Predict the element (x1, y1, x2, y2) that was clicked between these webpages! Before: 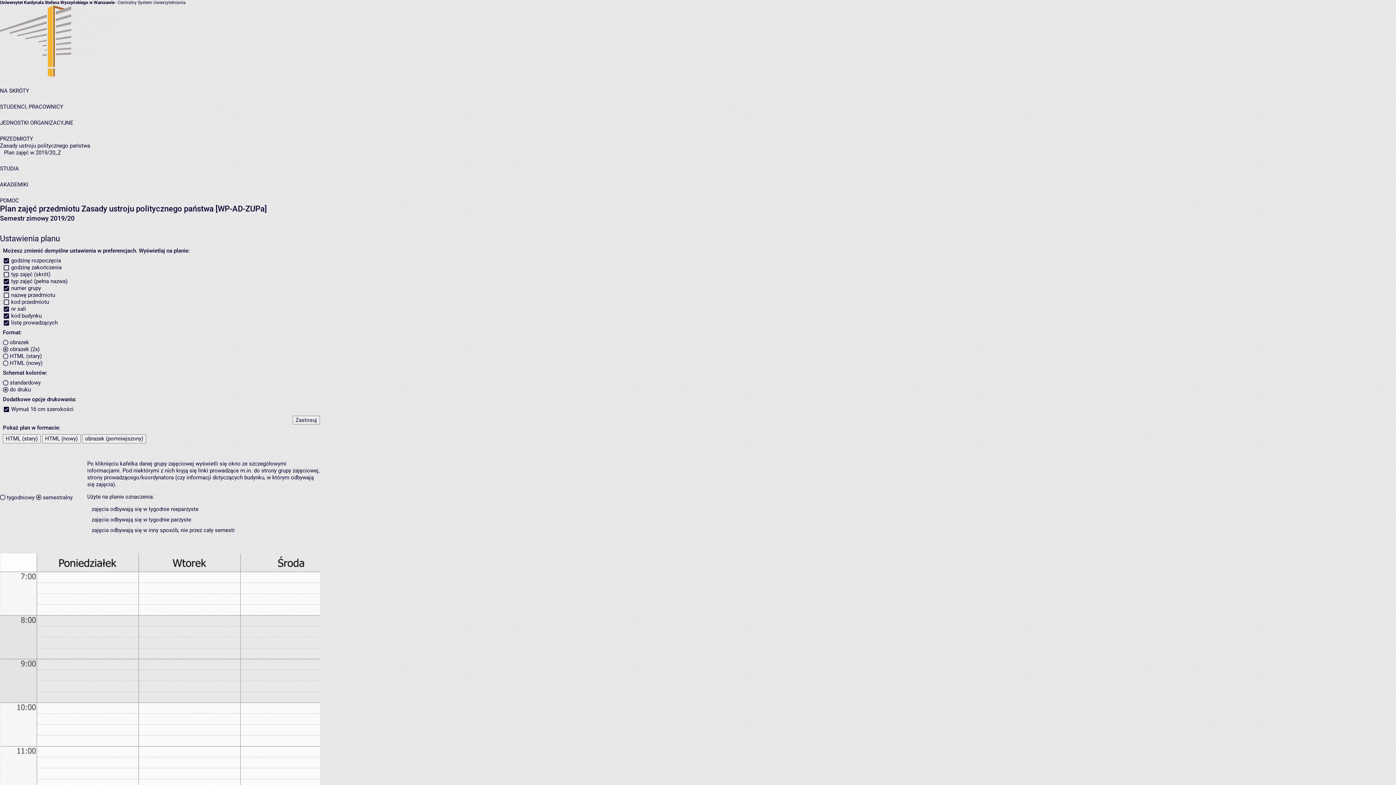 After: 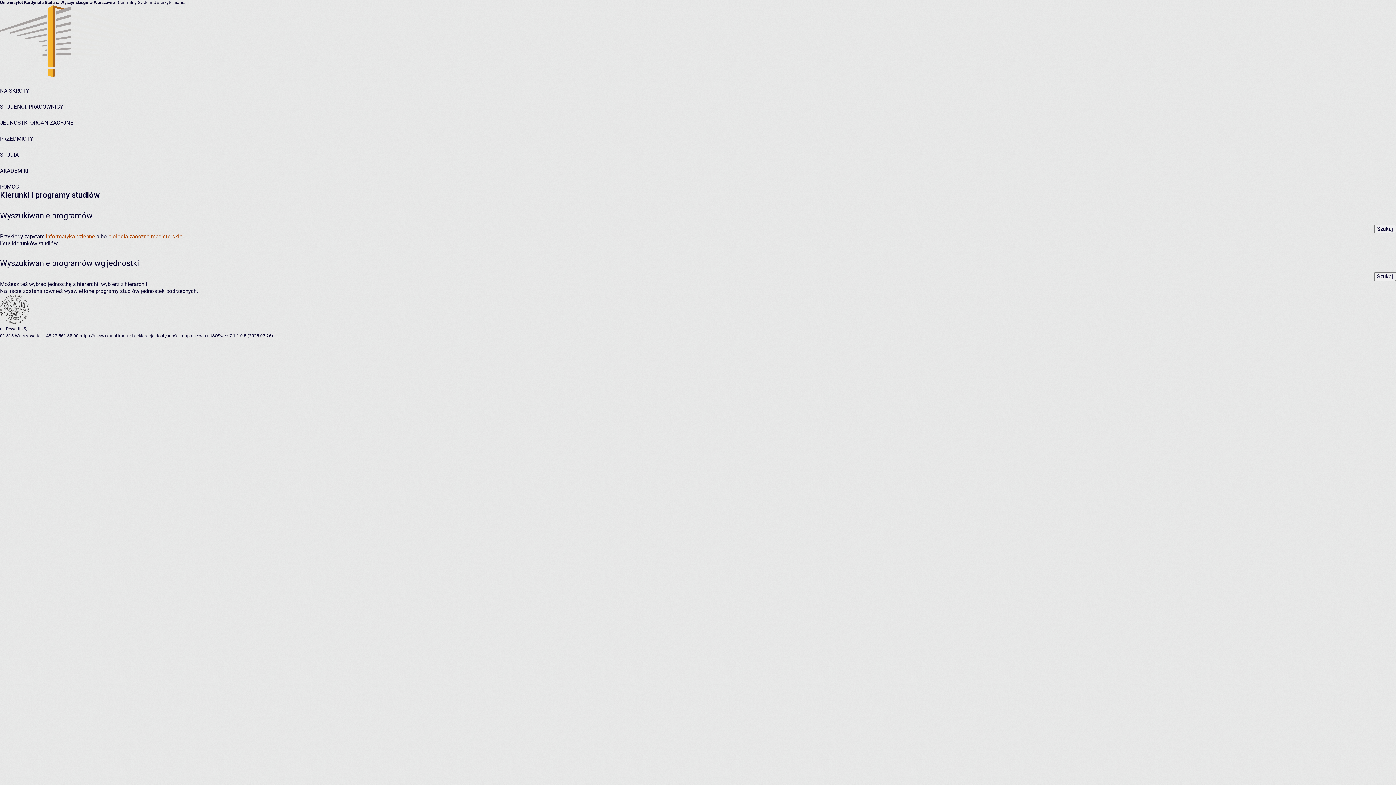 Action: label: STUDIA bbox: (0, 165, 18, 172)